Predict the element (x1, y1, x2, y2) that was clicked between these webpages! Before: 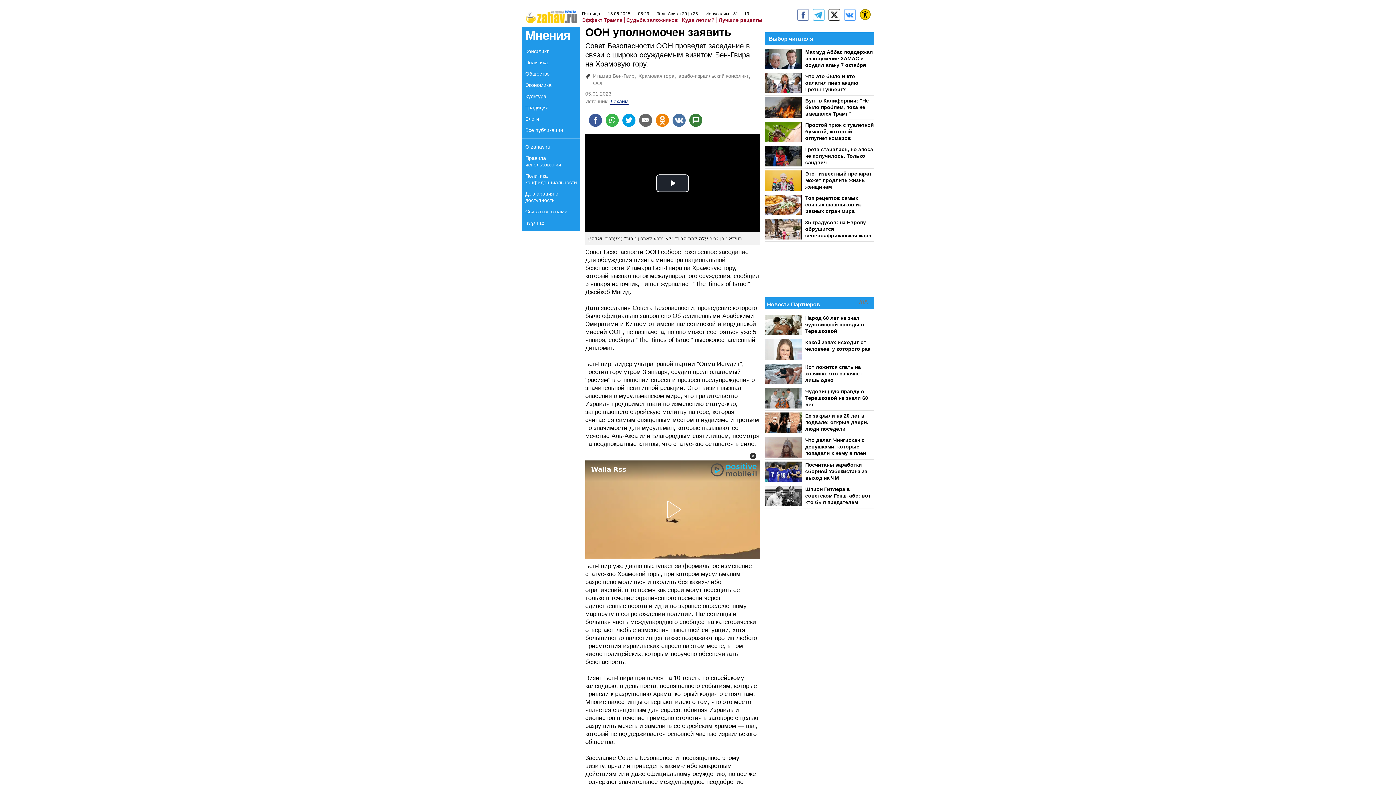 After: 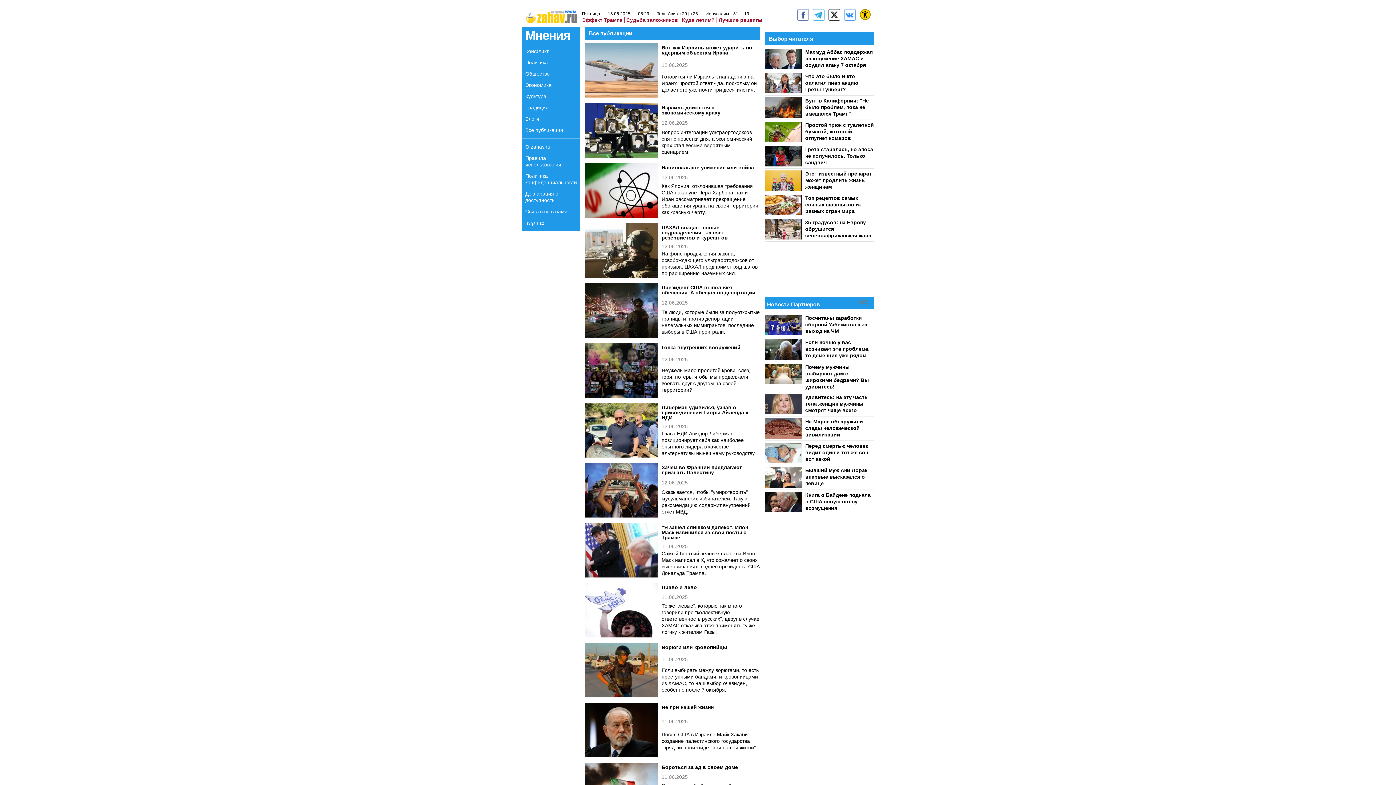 Action: bbox: (521, 127, 563, 133) label: Все публикации